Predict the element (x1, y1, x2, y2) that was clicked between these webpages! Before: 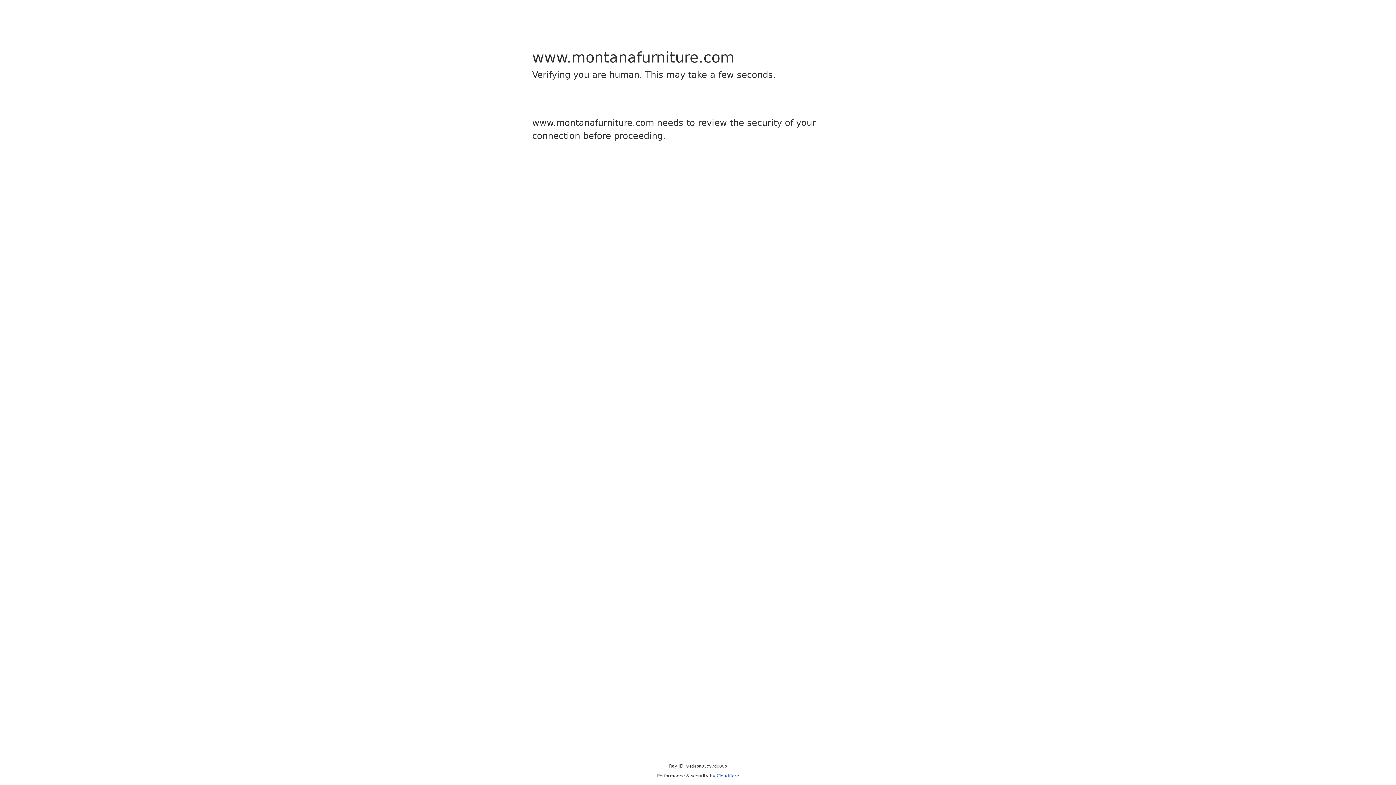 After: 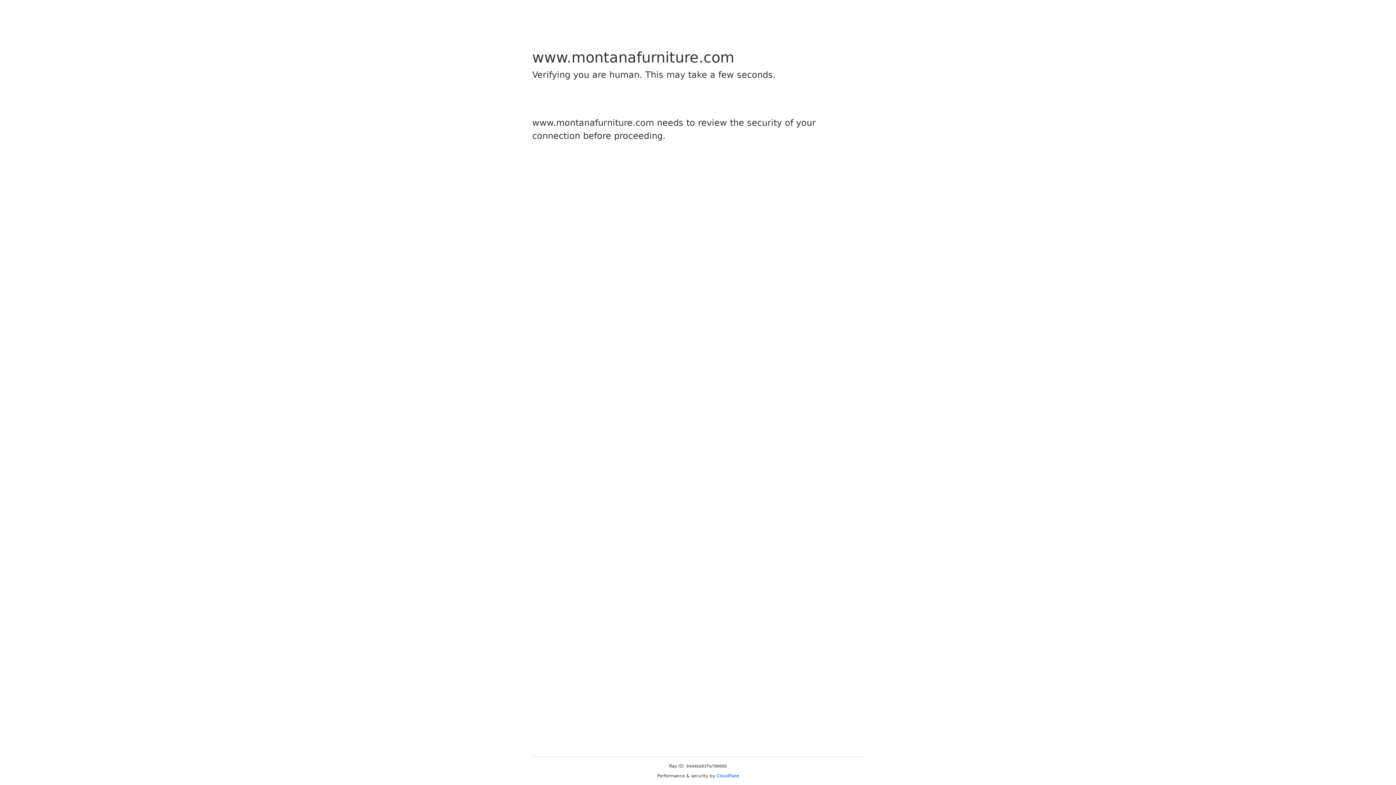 Action: label: Cloudflare bbox: (716, 773, 739, 778)